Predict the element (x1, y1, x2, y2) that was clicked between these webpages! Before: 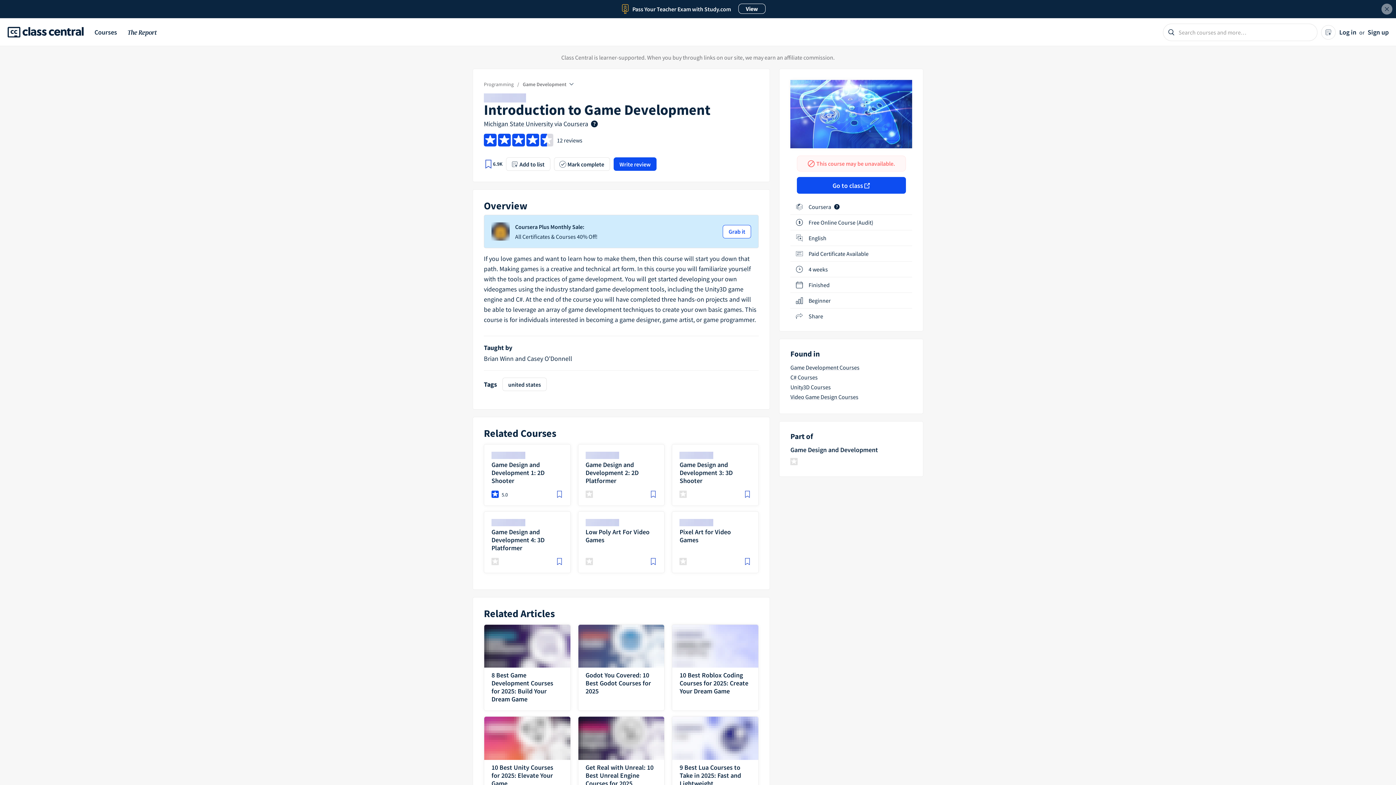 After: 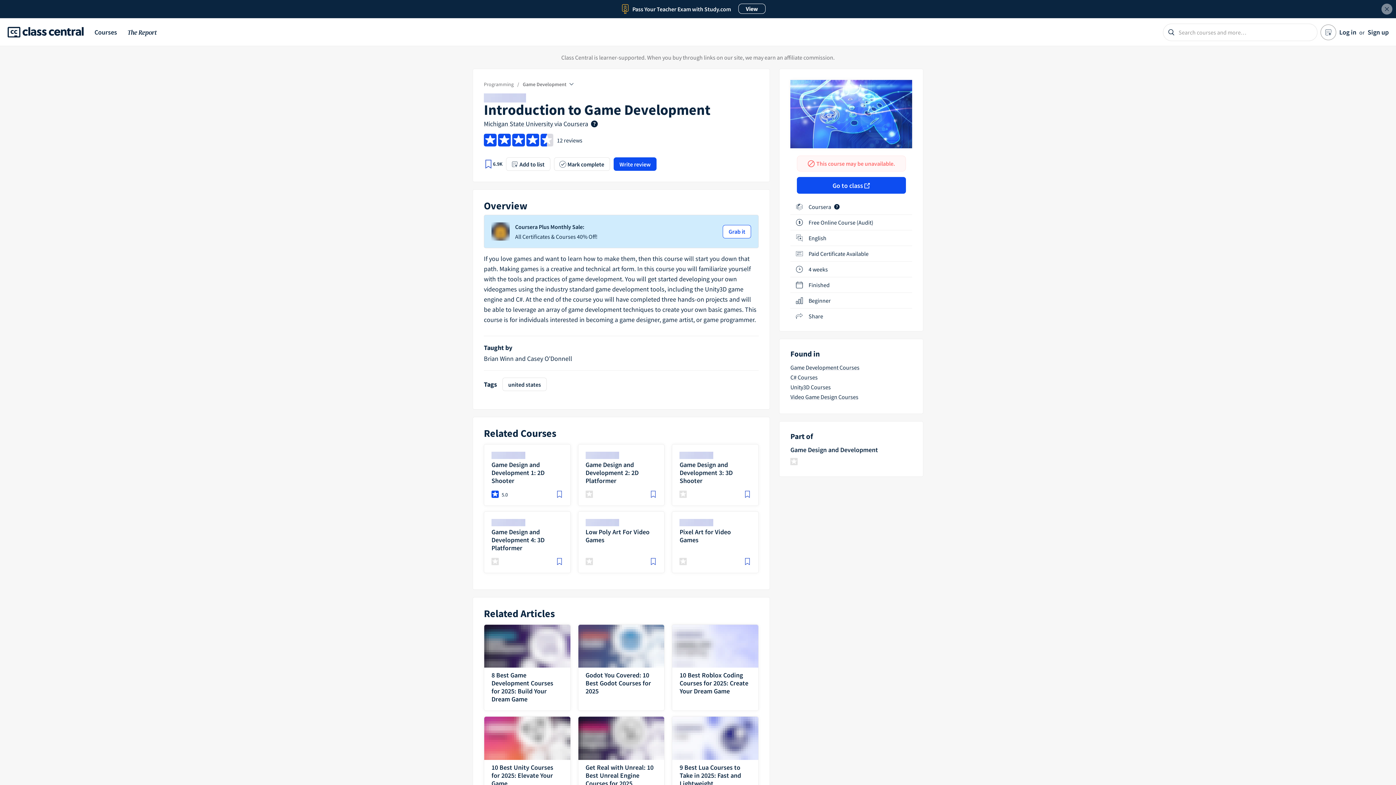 Action: bbox: (1321, 24, 1336, 39) label: Your lists